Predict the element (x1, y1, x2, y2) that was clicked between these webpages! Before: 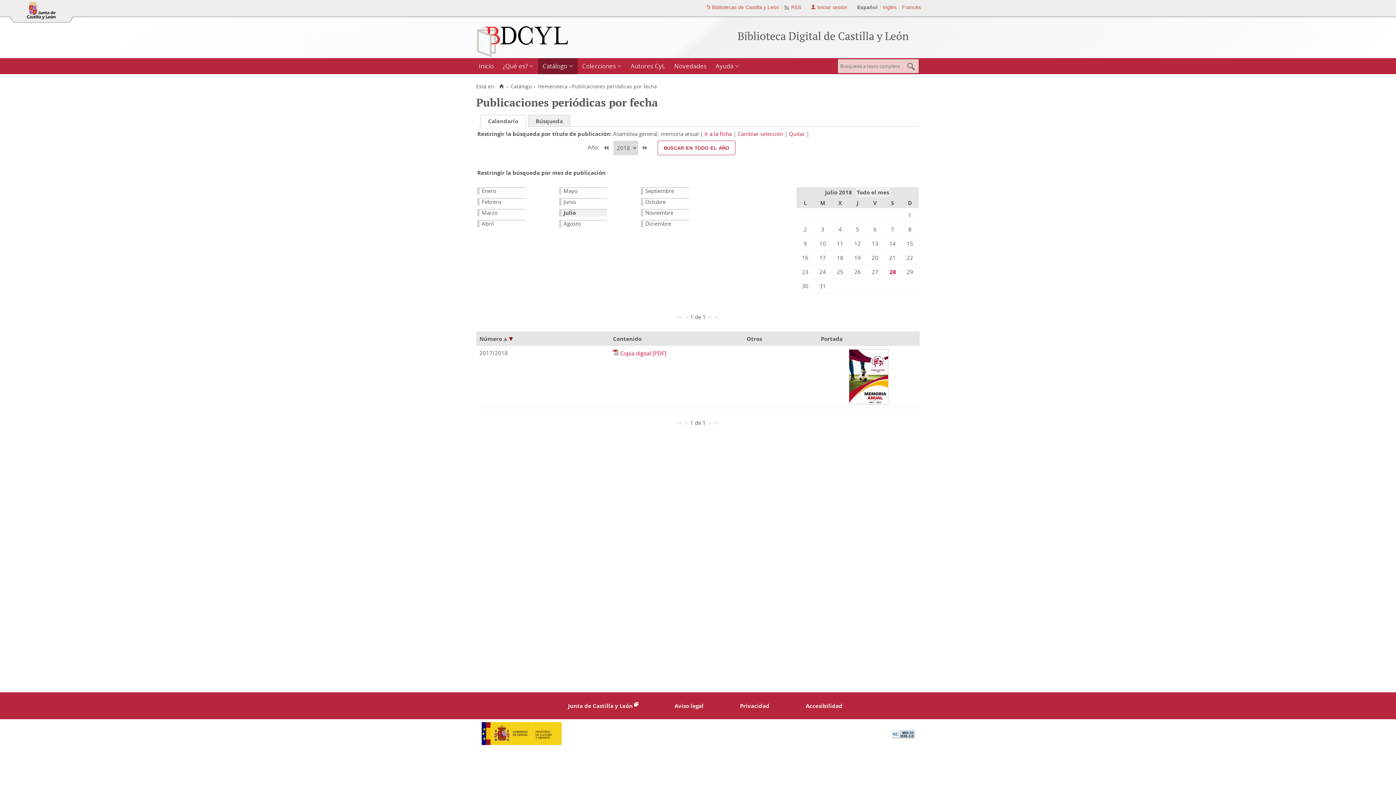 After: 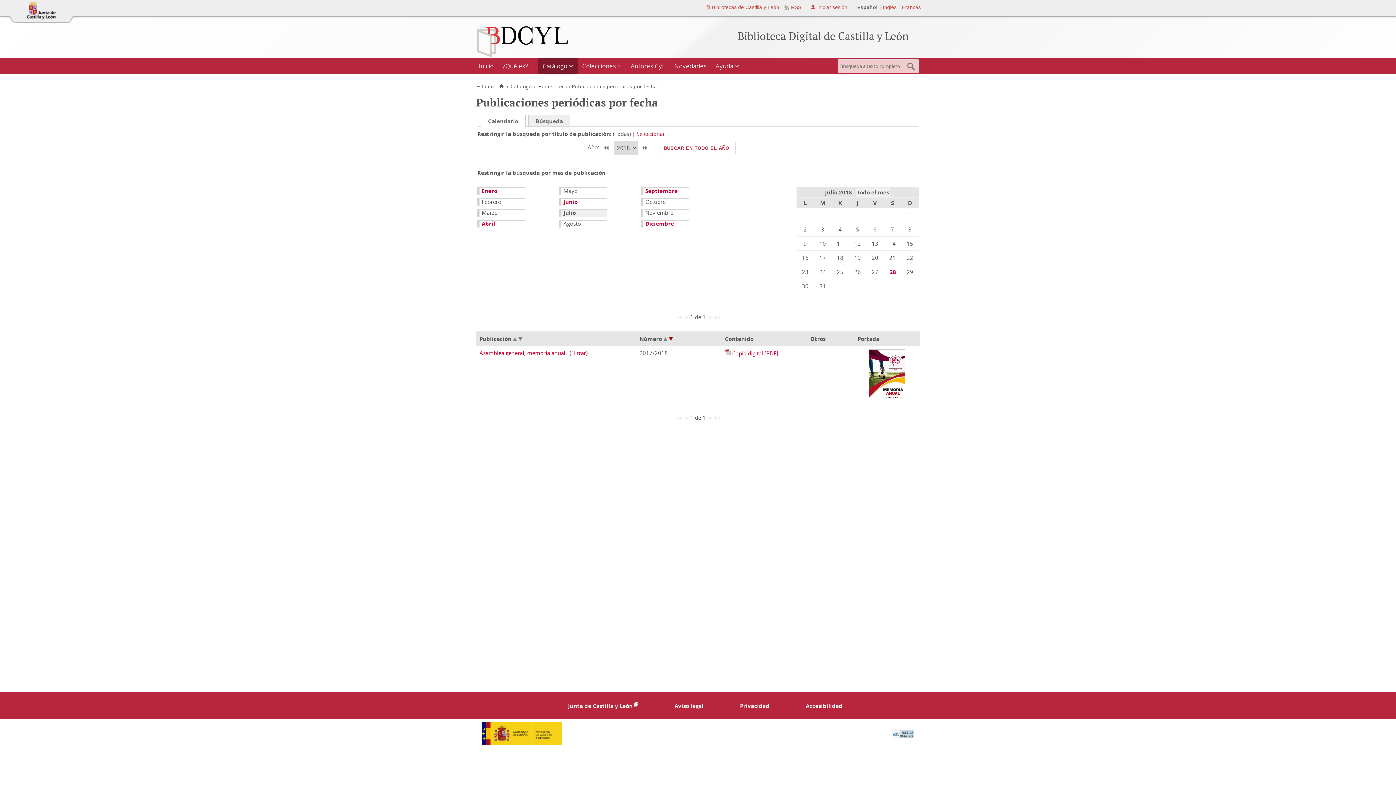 Action: bbox: (789, 130, 805, 137) label: Quitar